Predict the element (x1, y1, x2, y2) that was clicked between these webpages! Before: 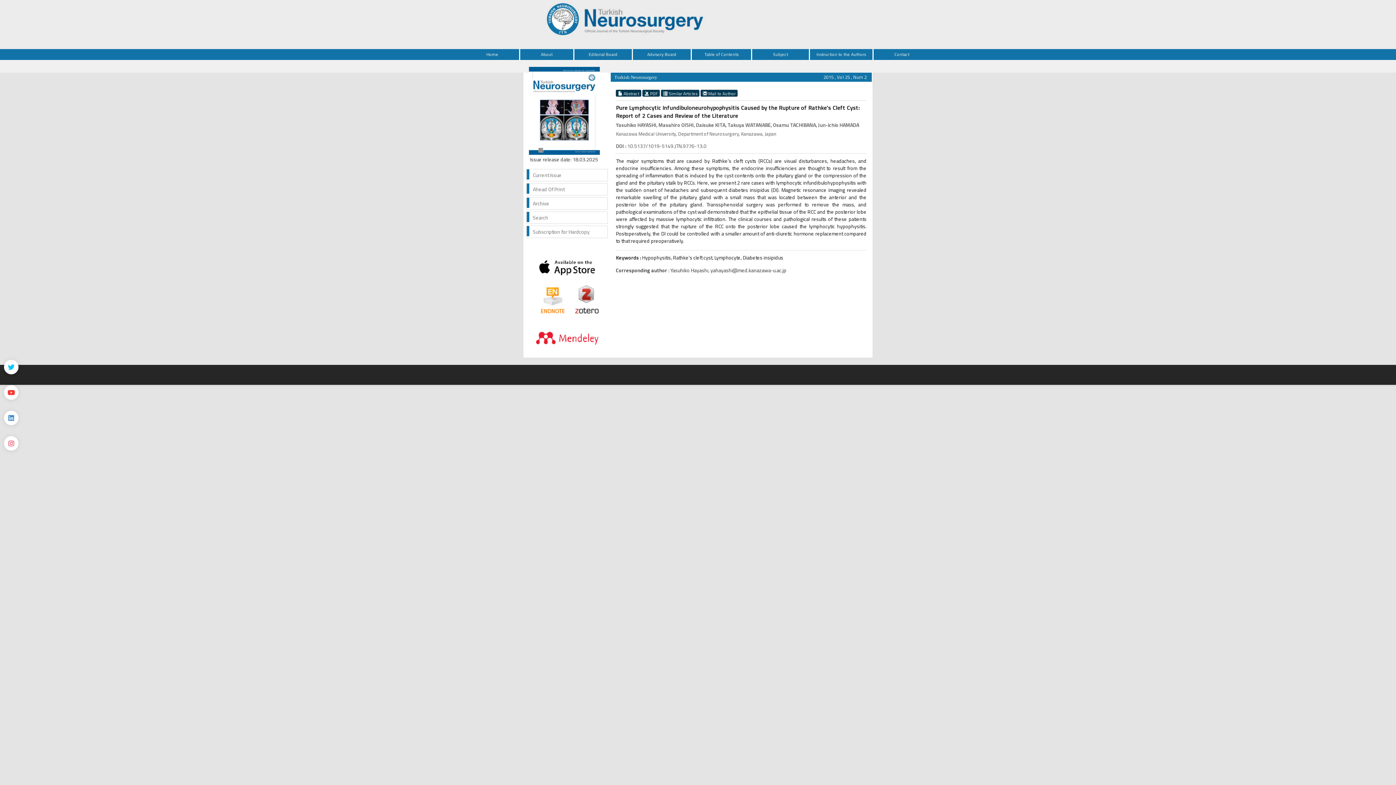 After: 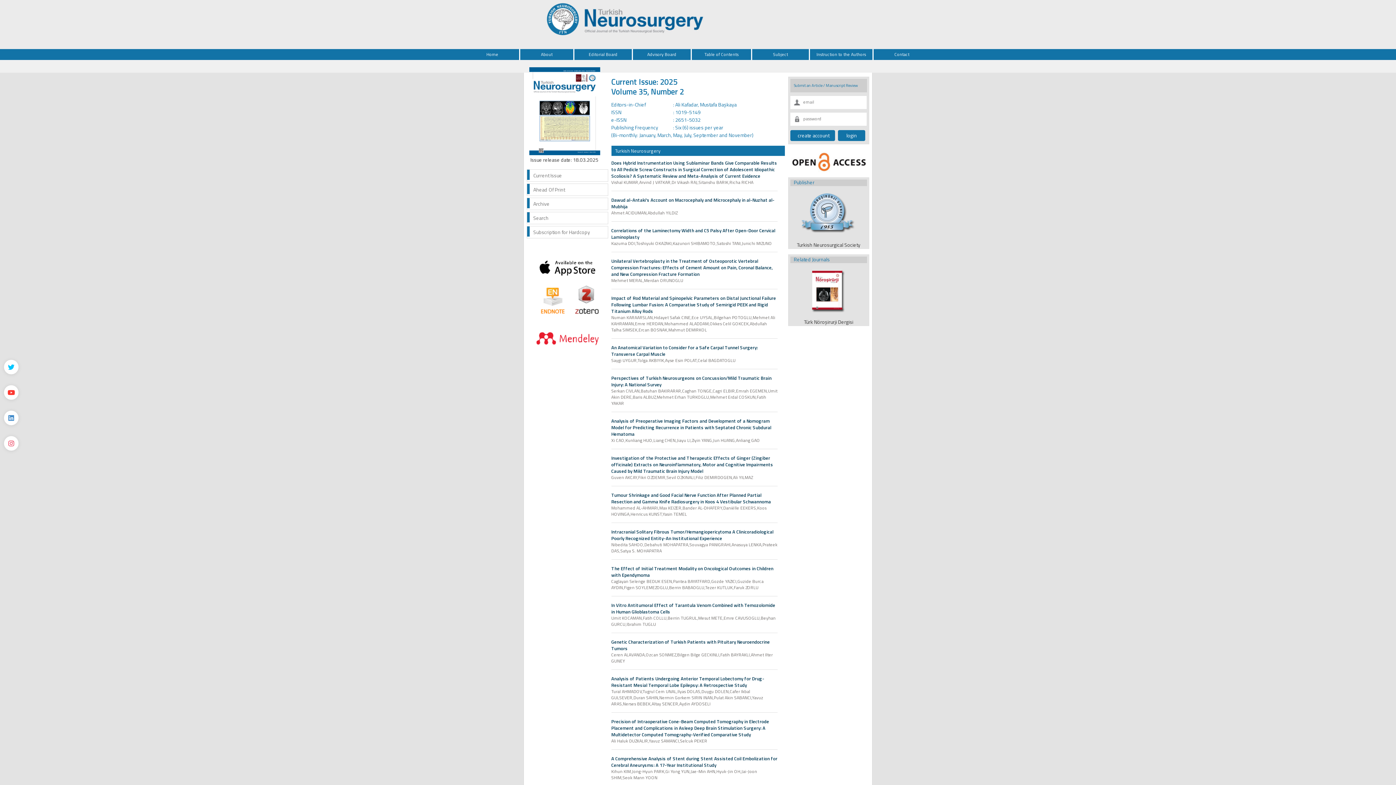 Action: label: Home bbox: (465, 49, 520, 60)